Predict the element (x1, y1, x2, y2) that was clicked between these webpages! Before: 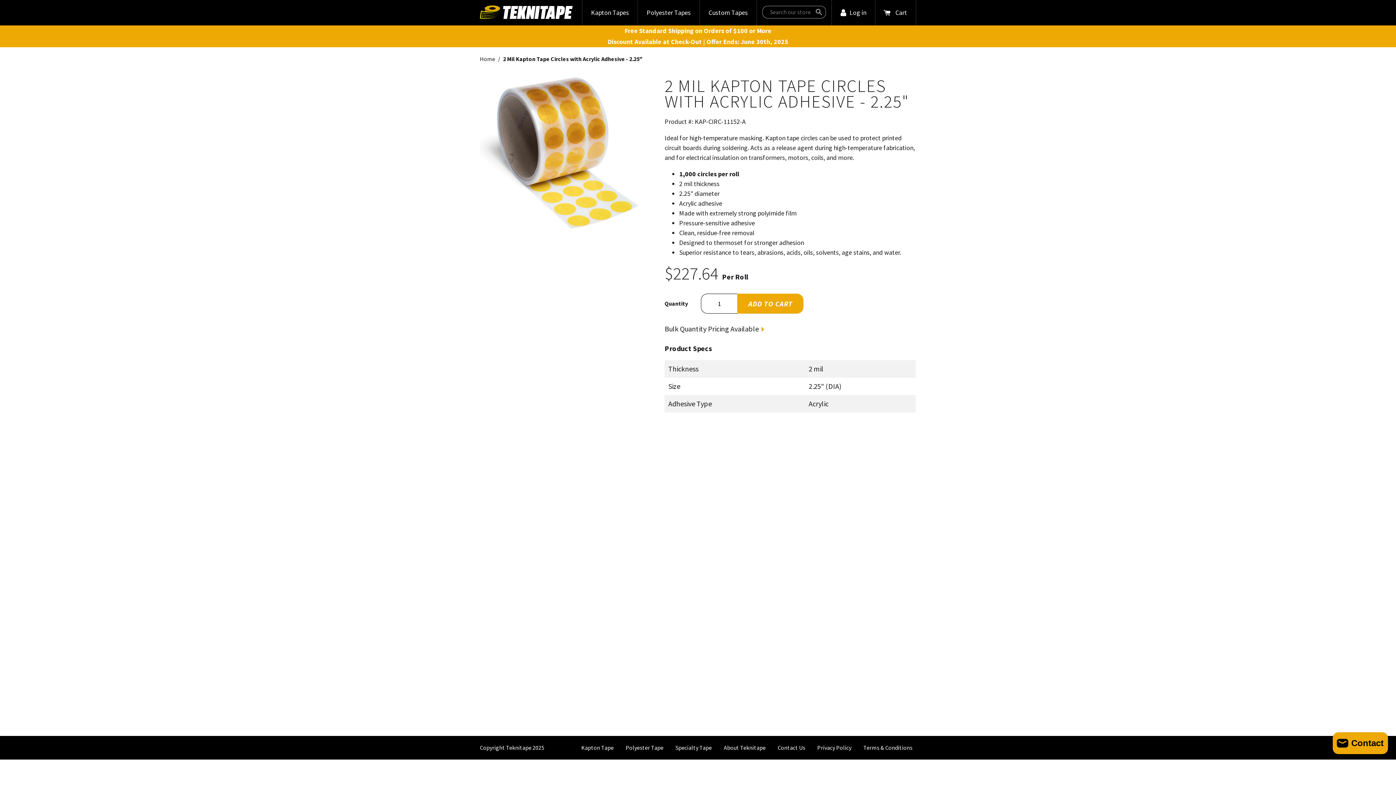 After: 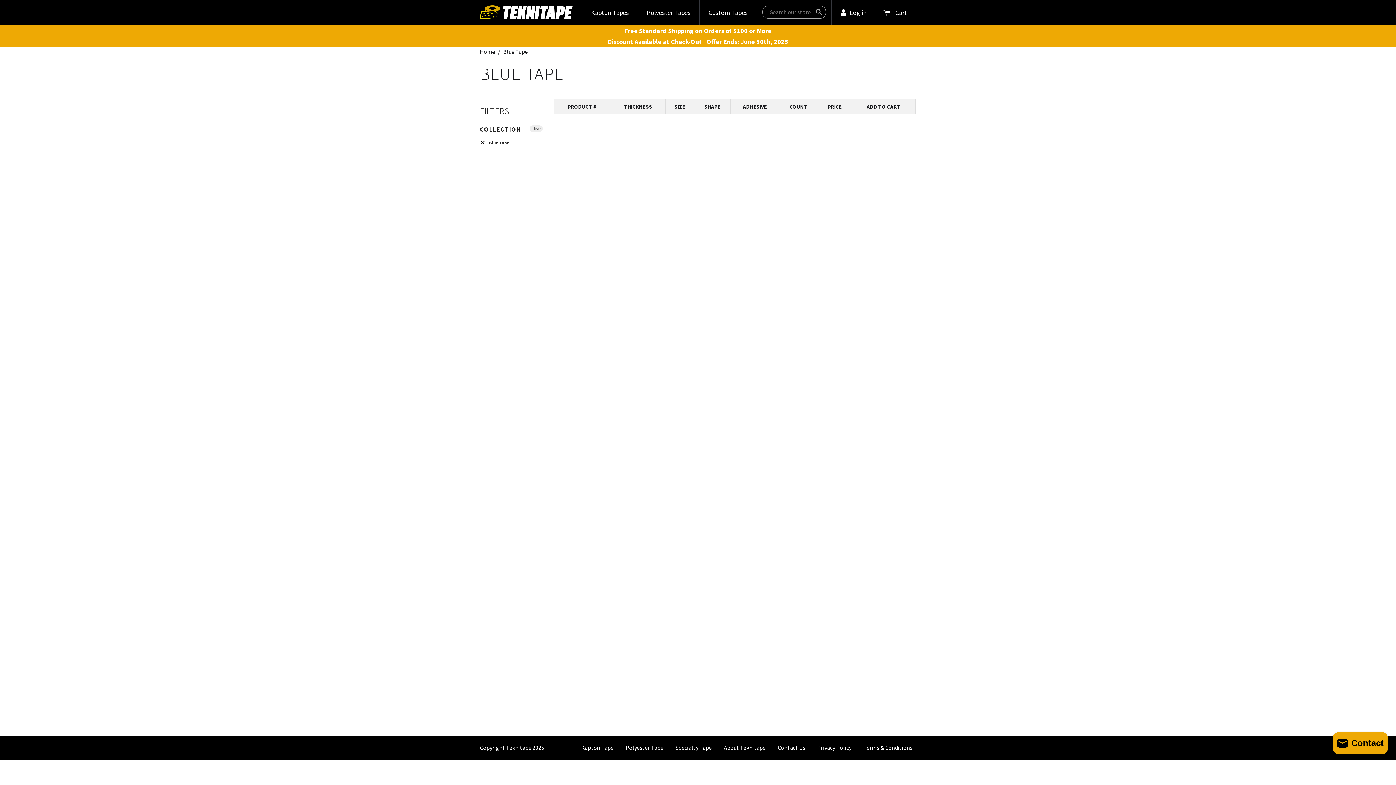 Action: bbox: (672, 744, 715, 751) label: Specialty Tape